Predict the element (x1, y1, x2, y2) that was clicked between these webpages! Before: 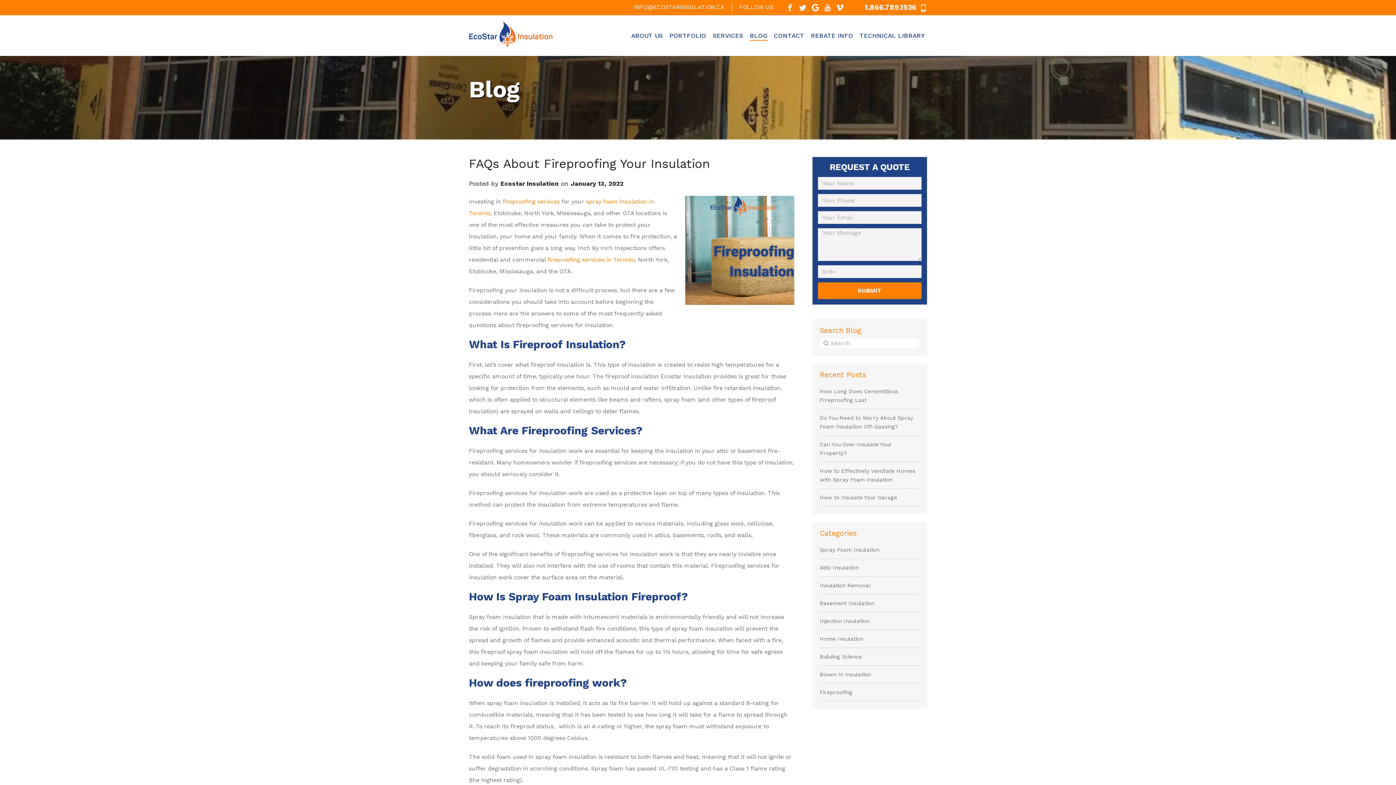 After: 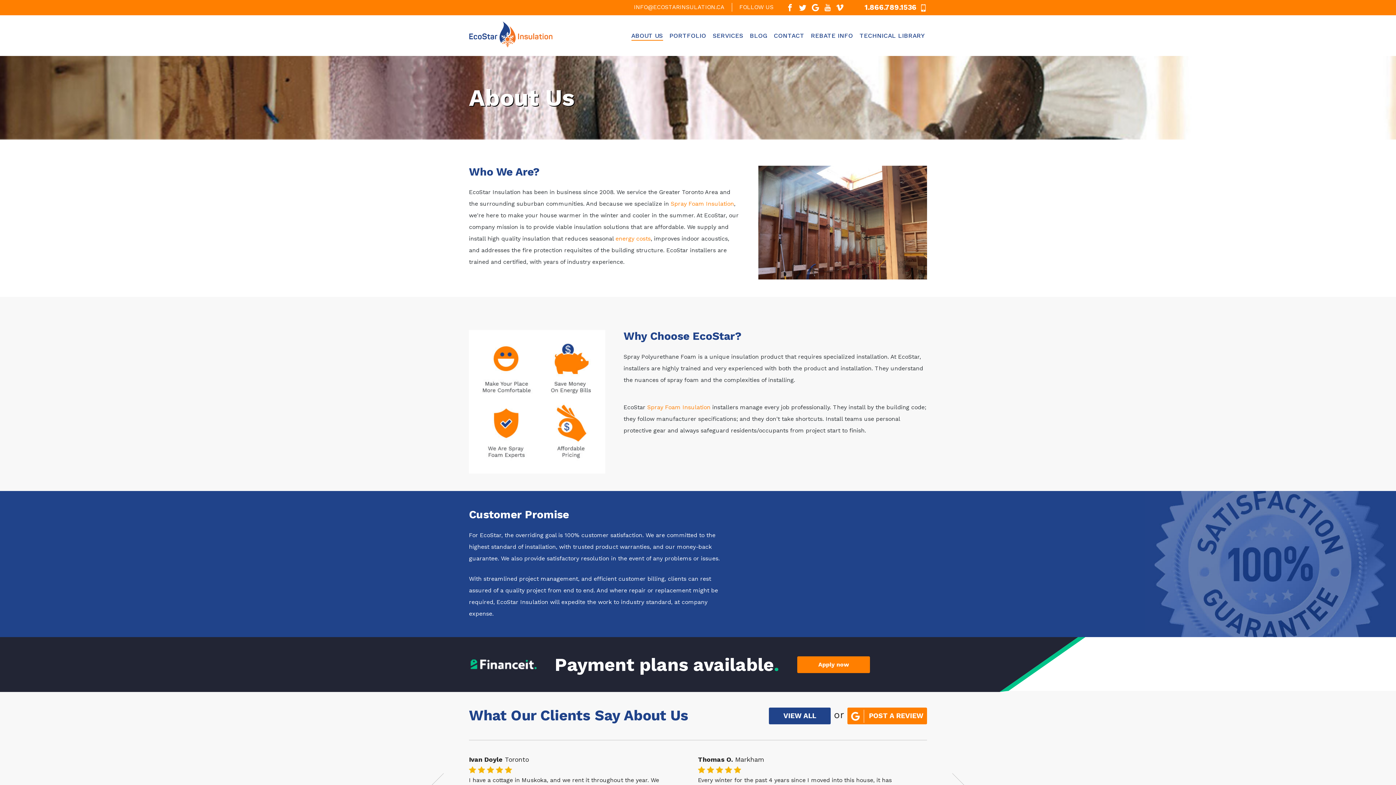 Action: label: ABOUT US bbox: (631, 28, 663, 42)